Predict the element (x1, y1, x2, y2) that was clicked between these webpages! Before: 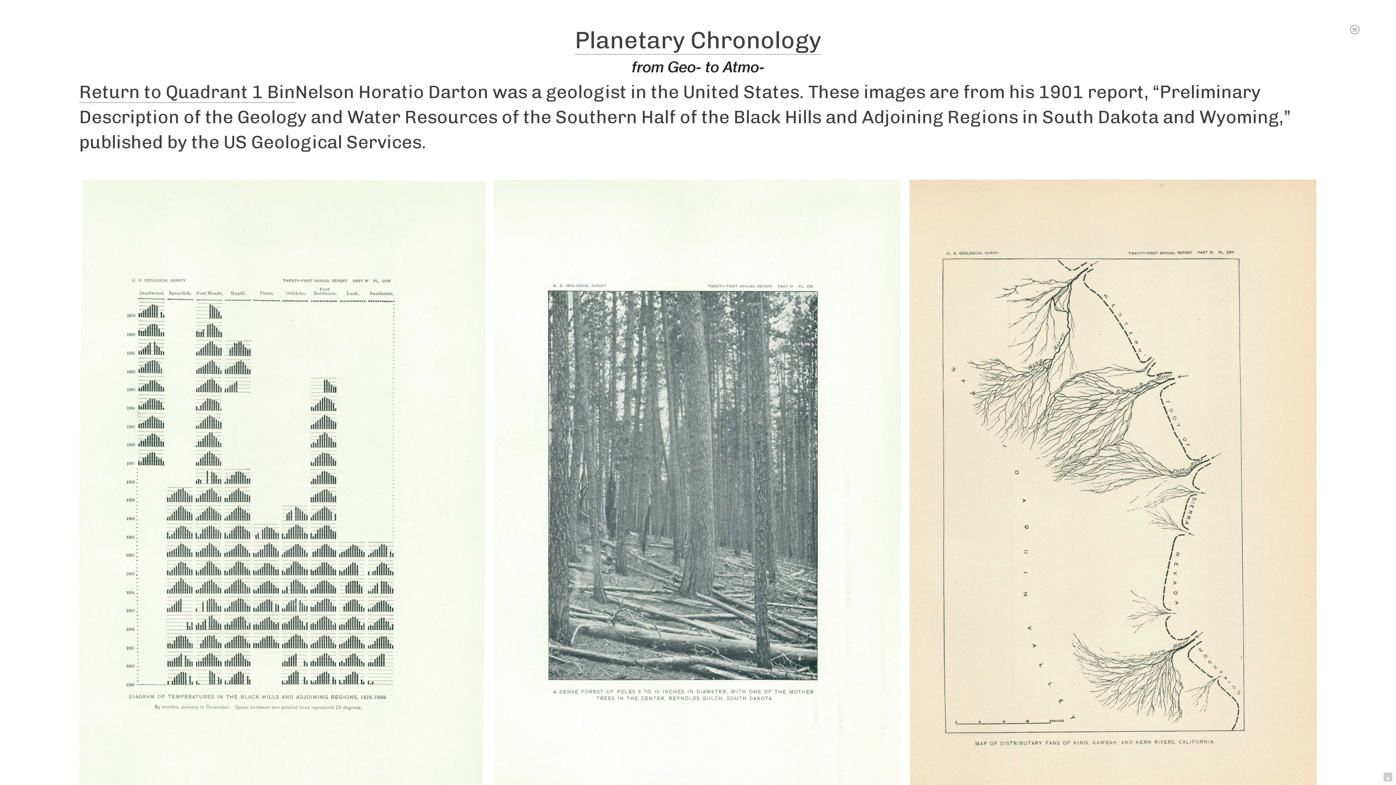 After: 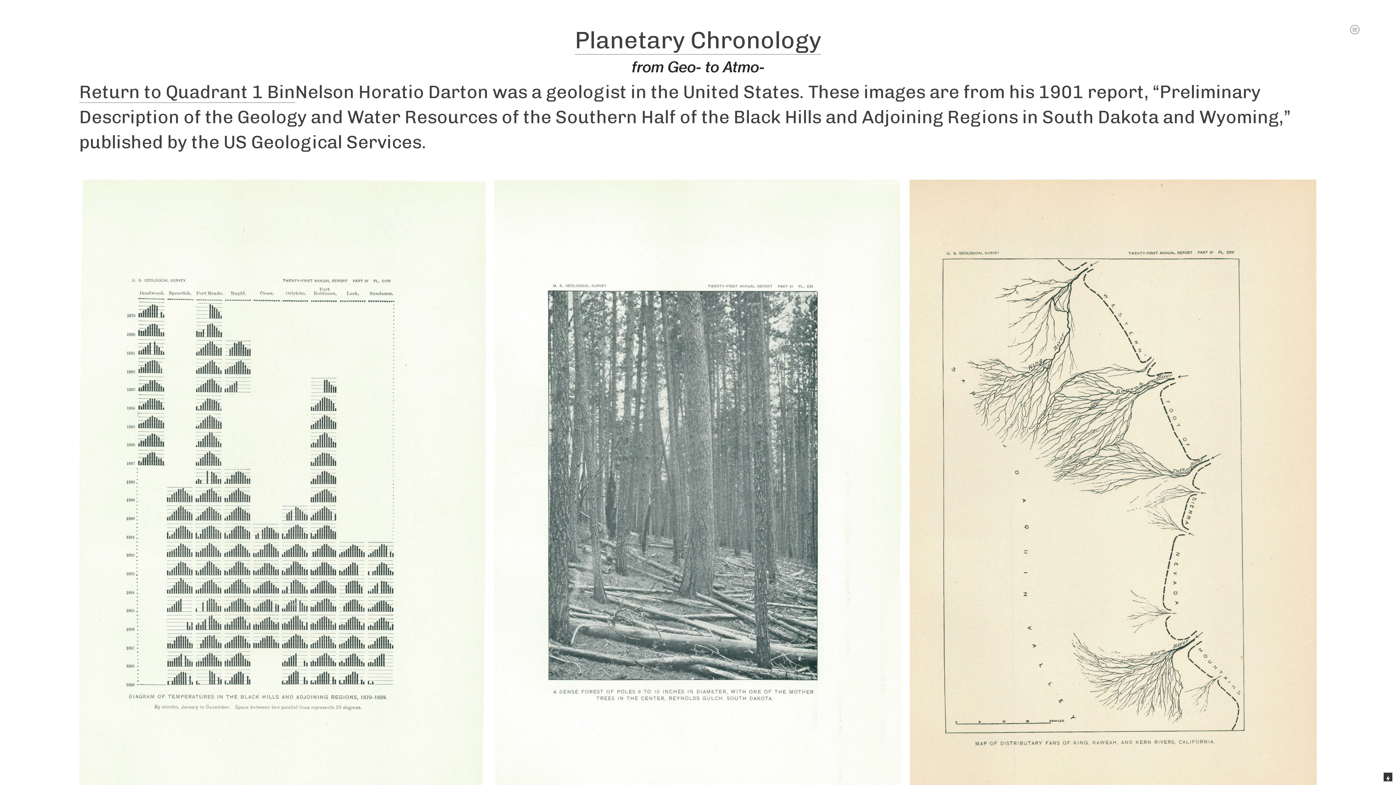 Action: bbox: (1384, 773, 1392, 781)